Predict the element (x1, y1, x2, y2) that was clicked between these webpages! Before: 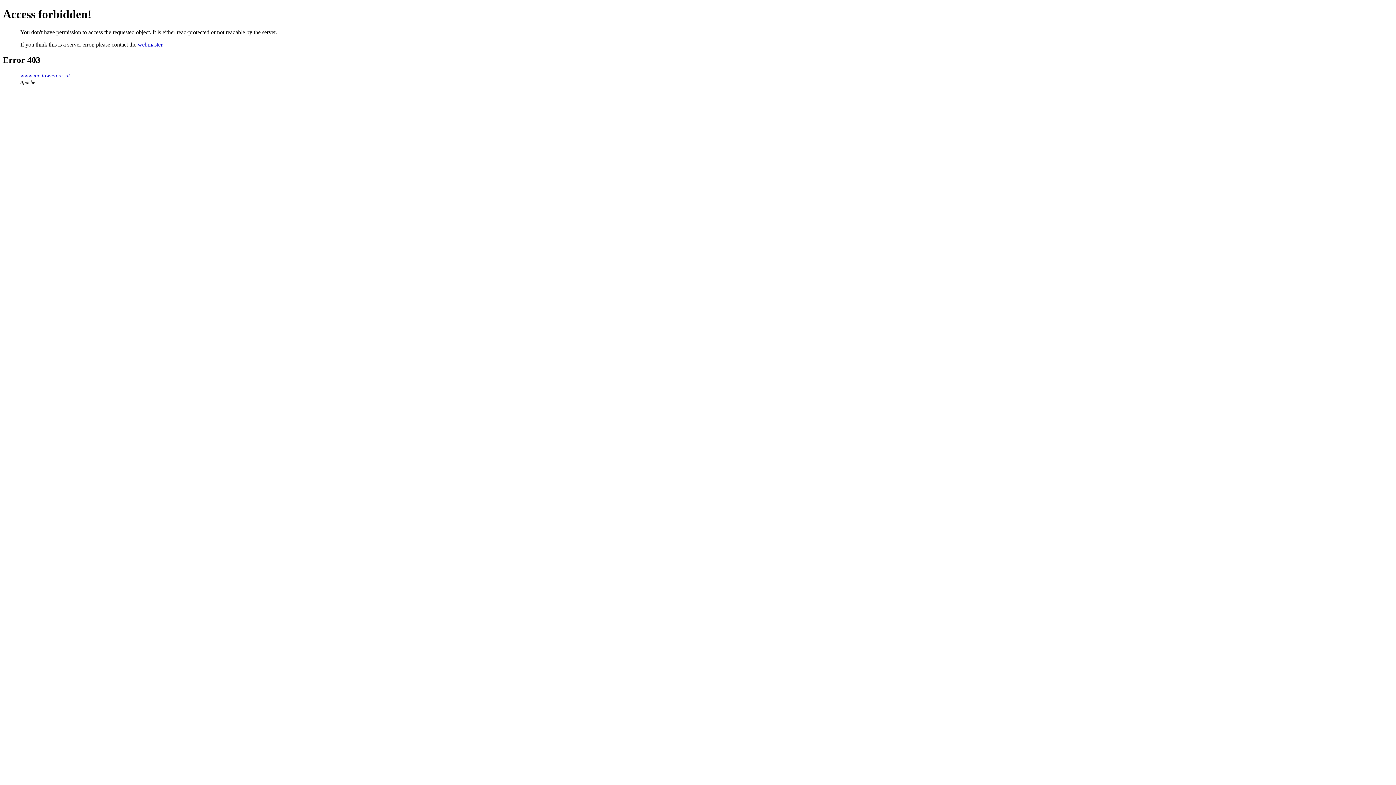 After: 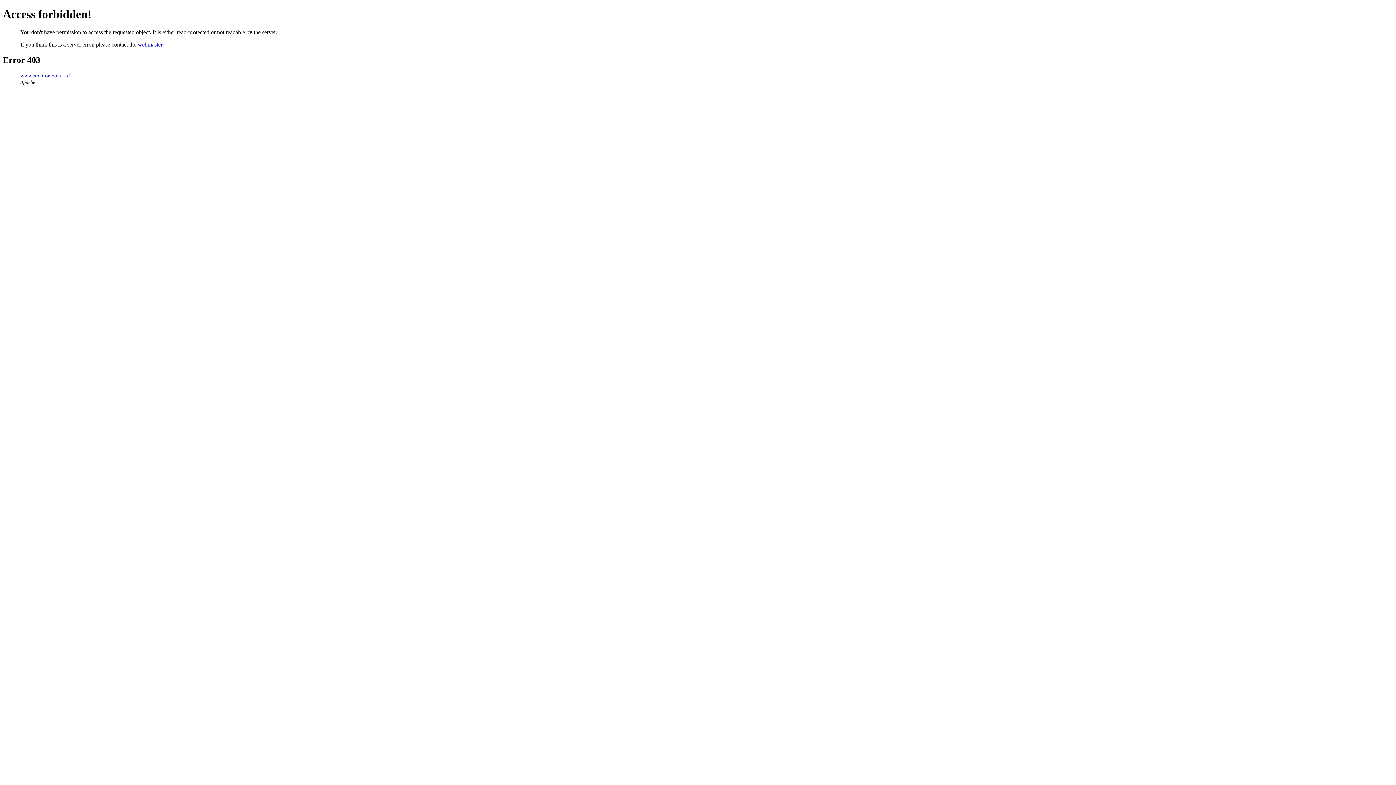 Action: bbox: (137, 41, 162, 47) label: webmaster